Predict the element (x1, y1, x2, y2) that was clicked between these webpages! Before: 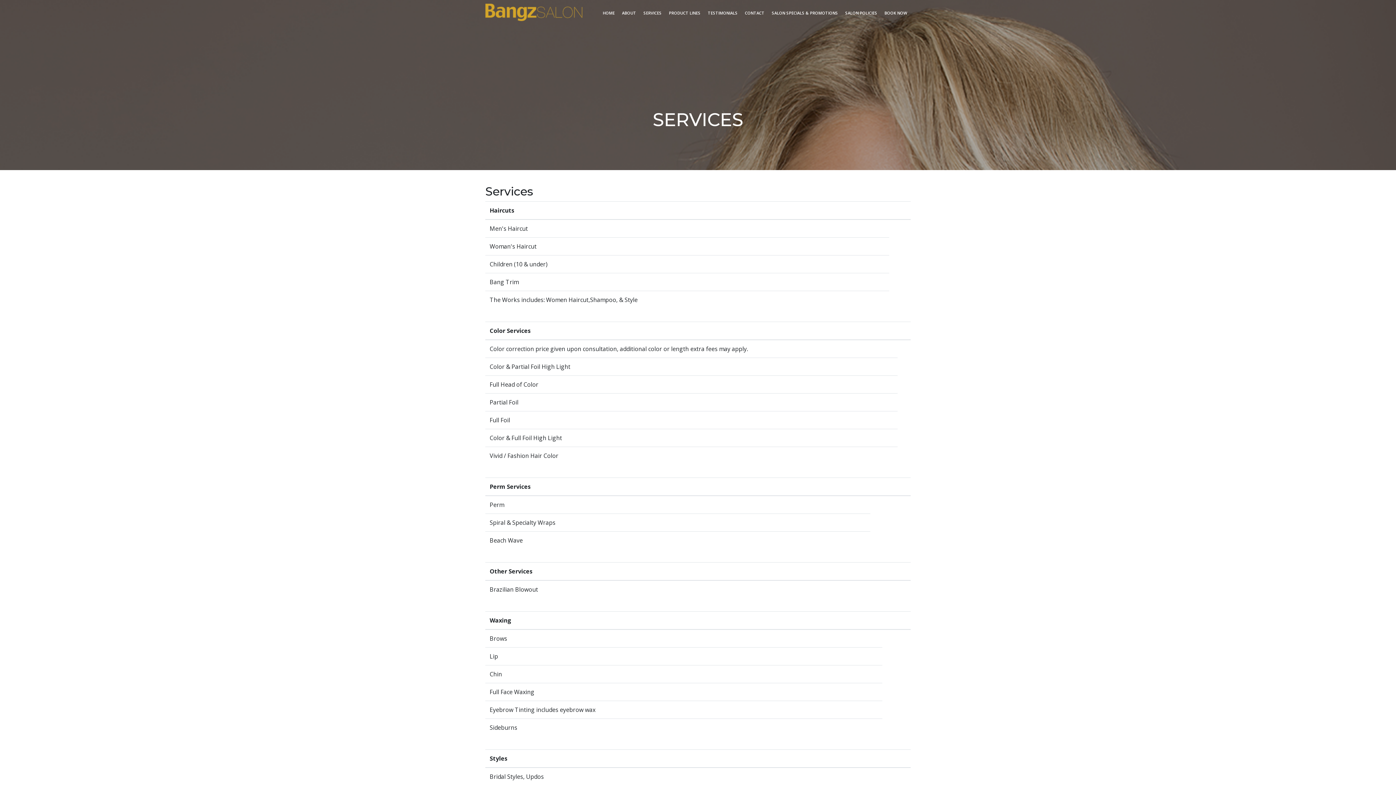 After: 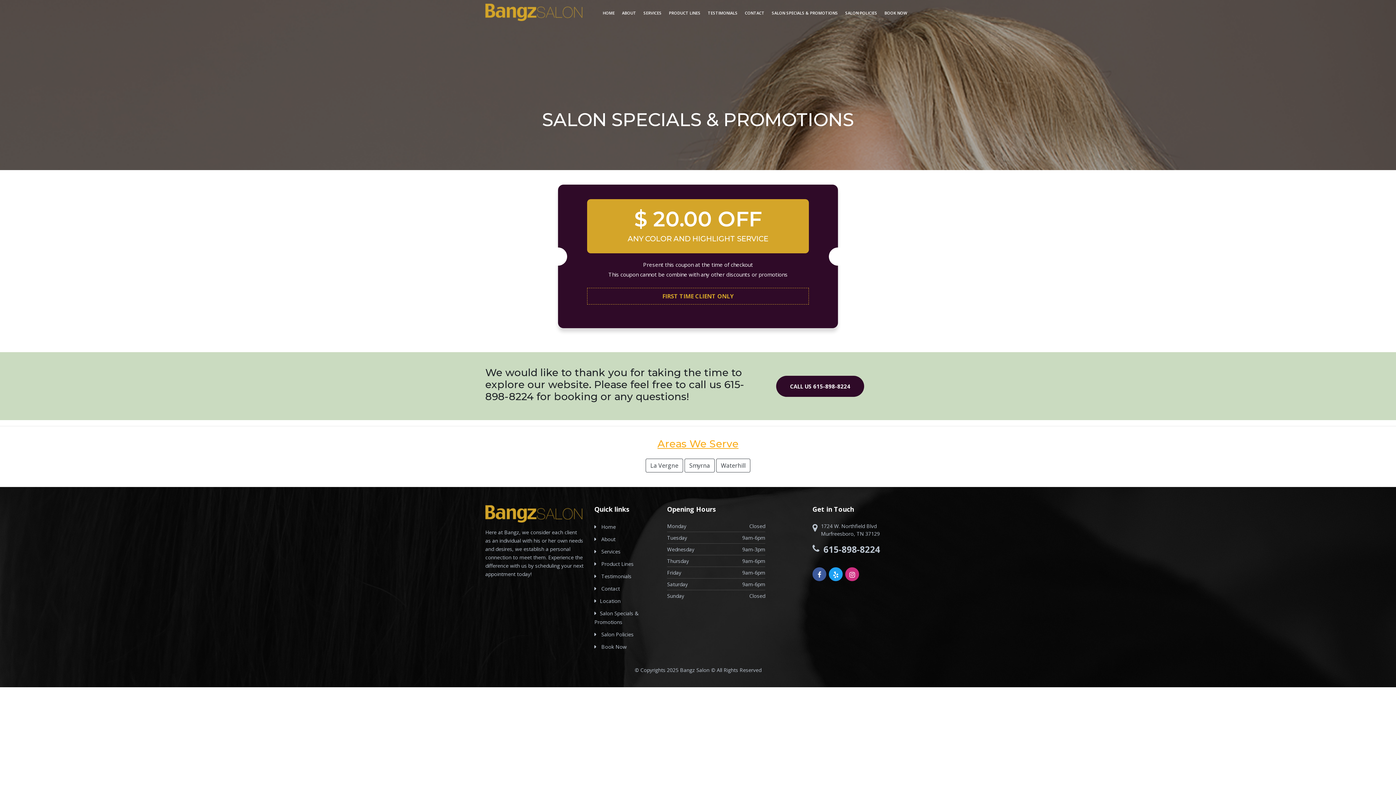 Action: bbox: (772, 10, 838, 16) label: SALON SPECIALS & PROMOTIONS